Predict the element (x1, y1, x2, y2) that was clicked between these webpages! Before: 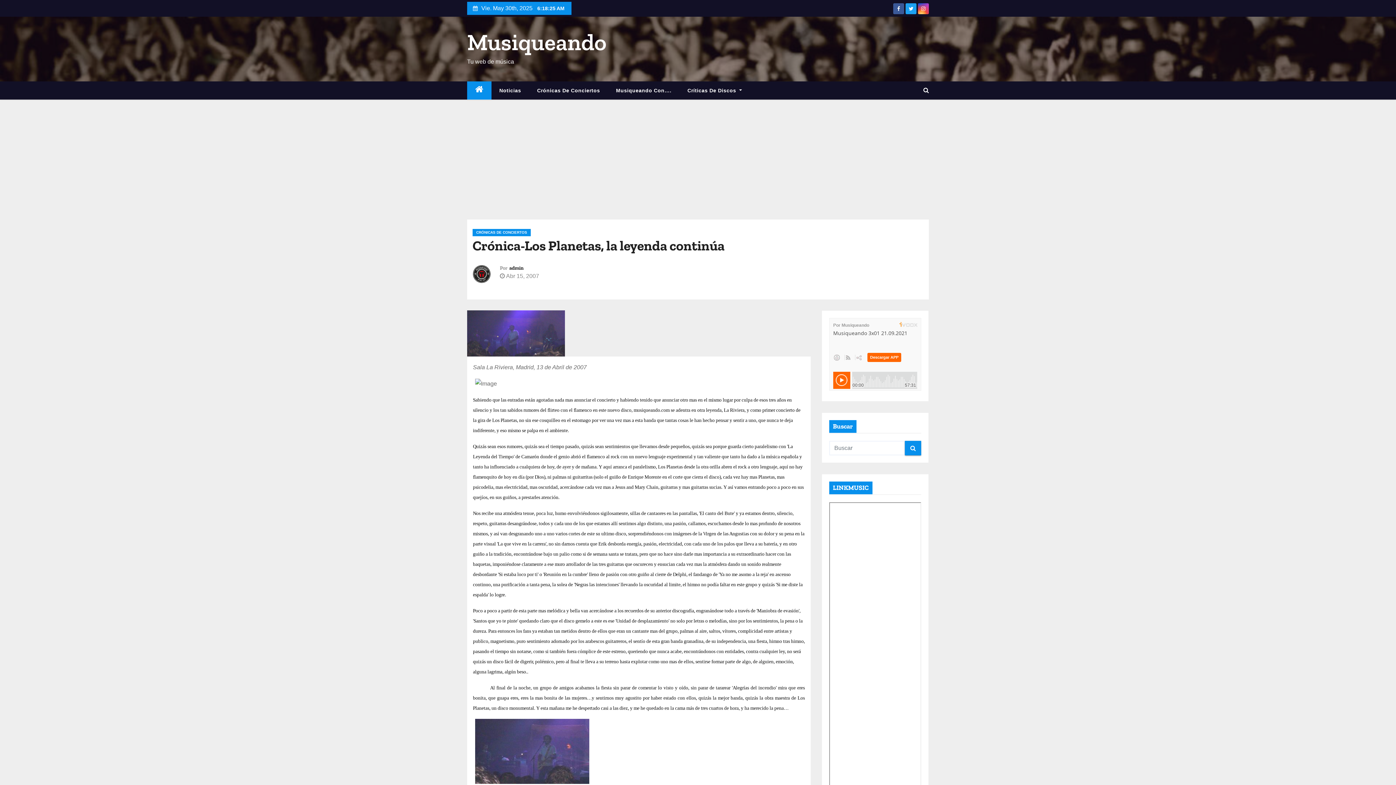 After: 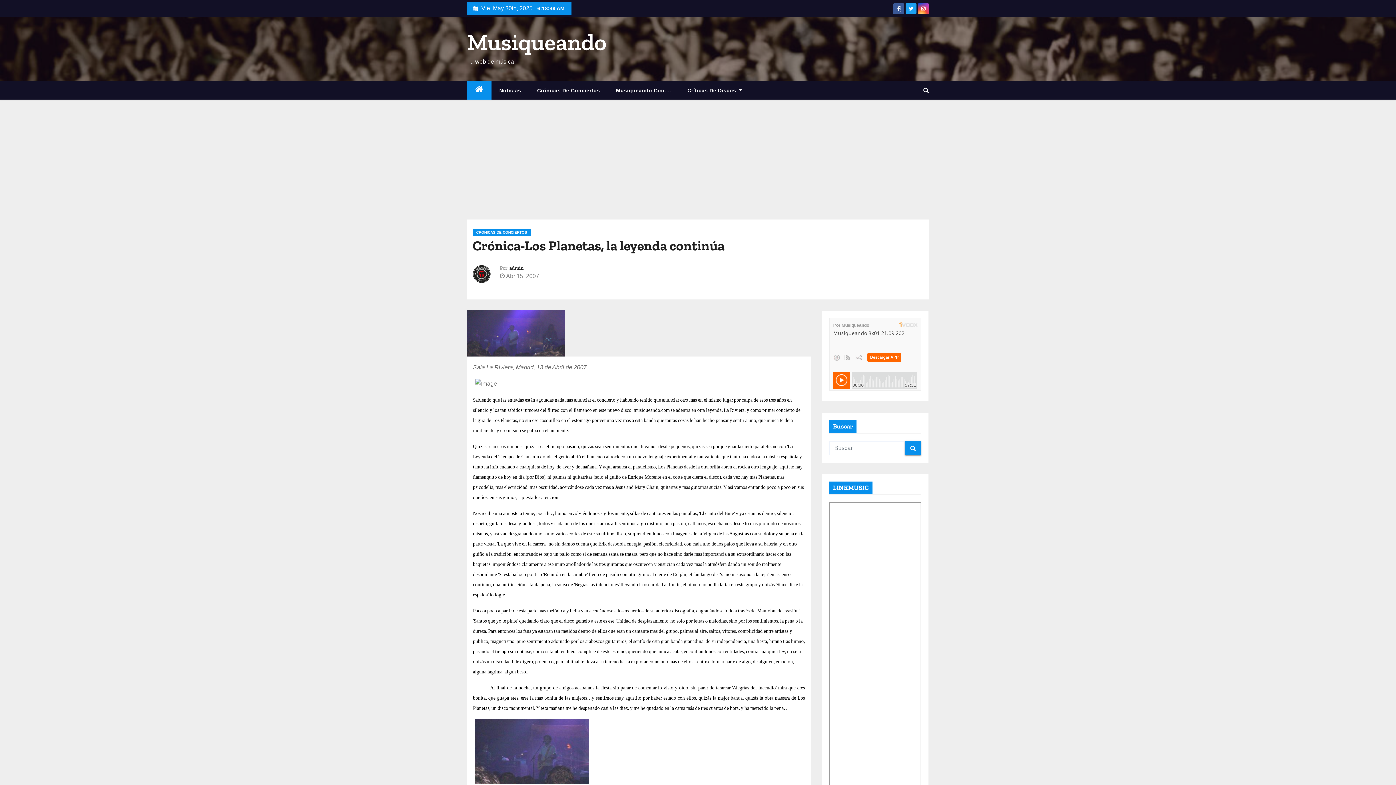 Action: bbox: (897, 6, 900, 11)